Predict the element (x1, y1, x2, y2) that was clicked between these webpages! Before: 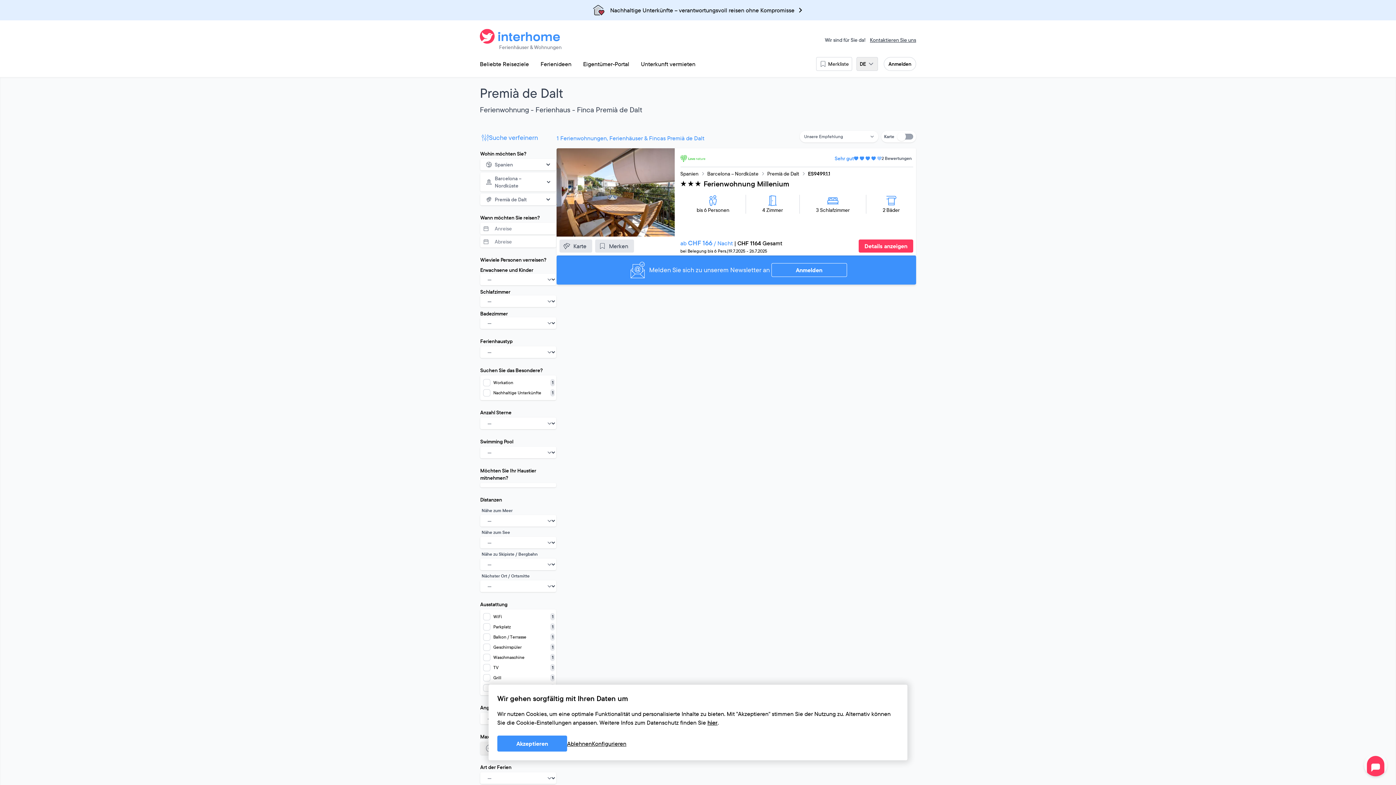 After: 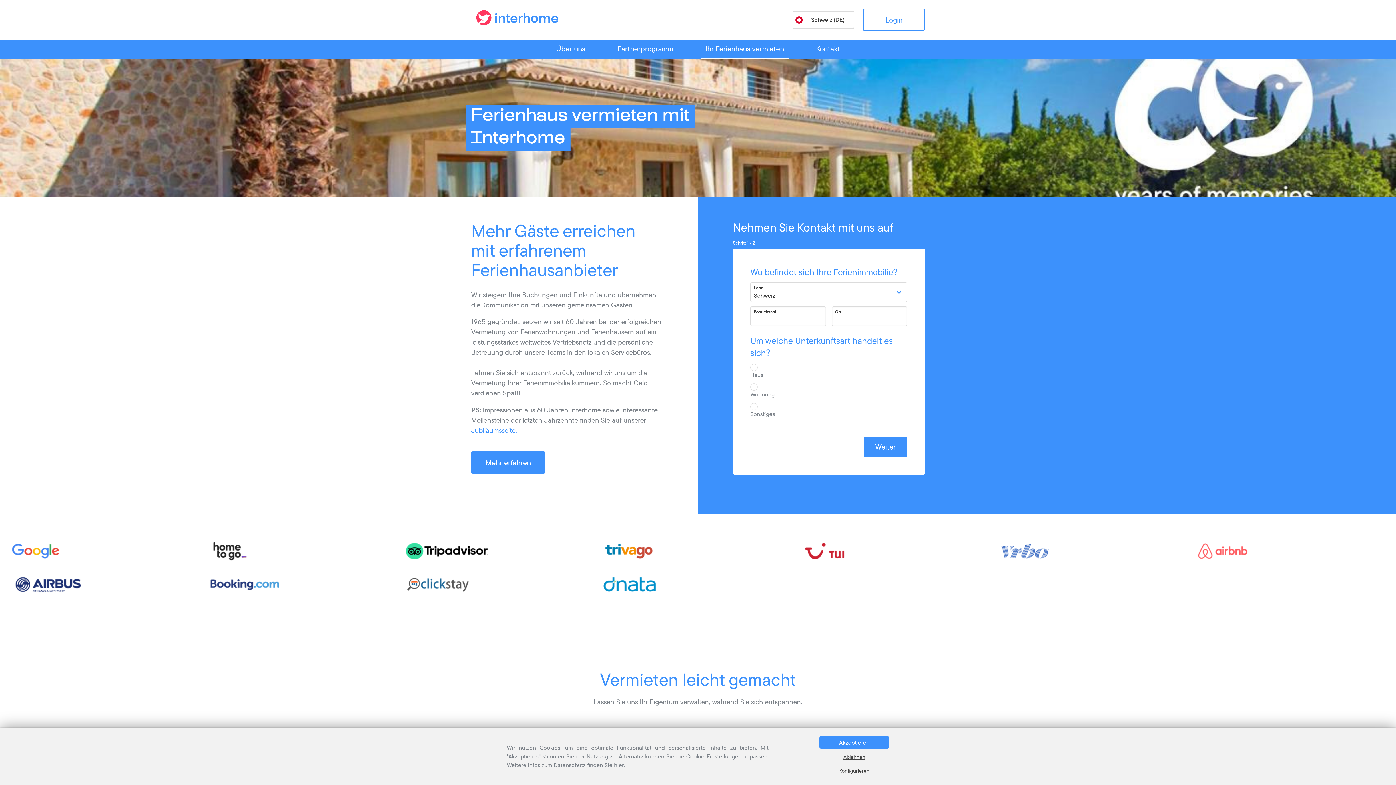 Action: label: Unterkunft vermieten bbox: (635, 56, 701, 71)